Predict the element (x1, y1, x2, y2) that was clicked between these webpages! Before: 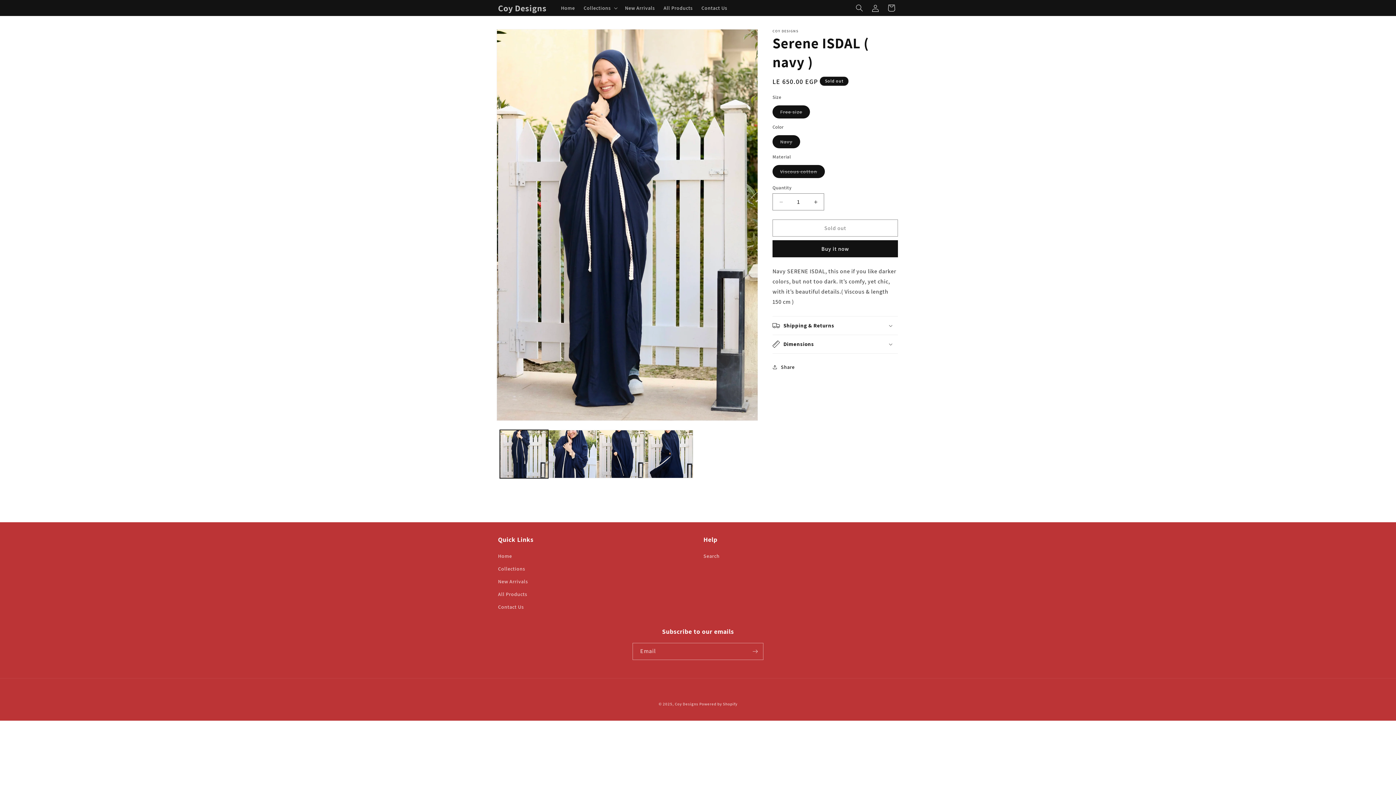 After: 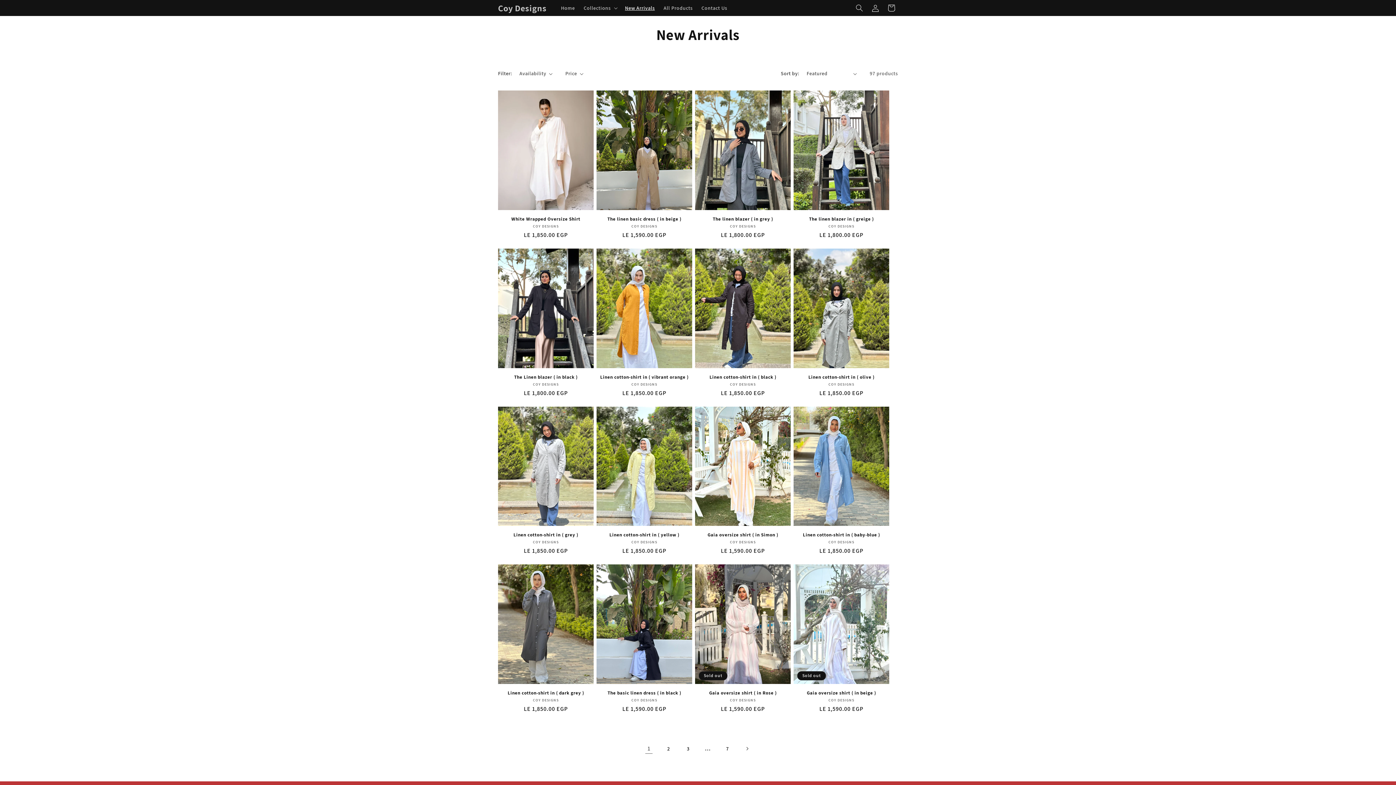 Action: label: New Arrivals bbox: (620, 0, 659, 15)